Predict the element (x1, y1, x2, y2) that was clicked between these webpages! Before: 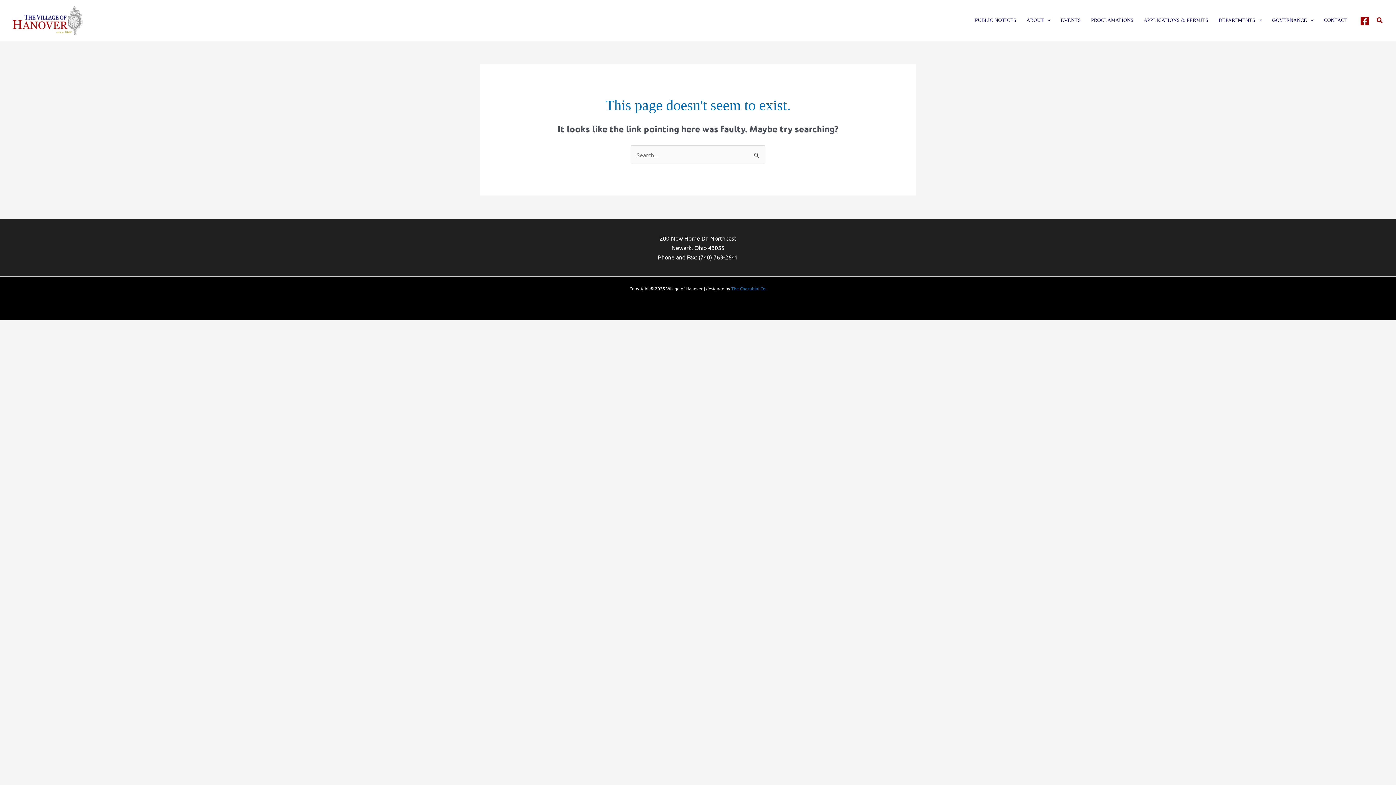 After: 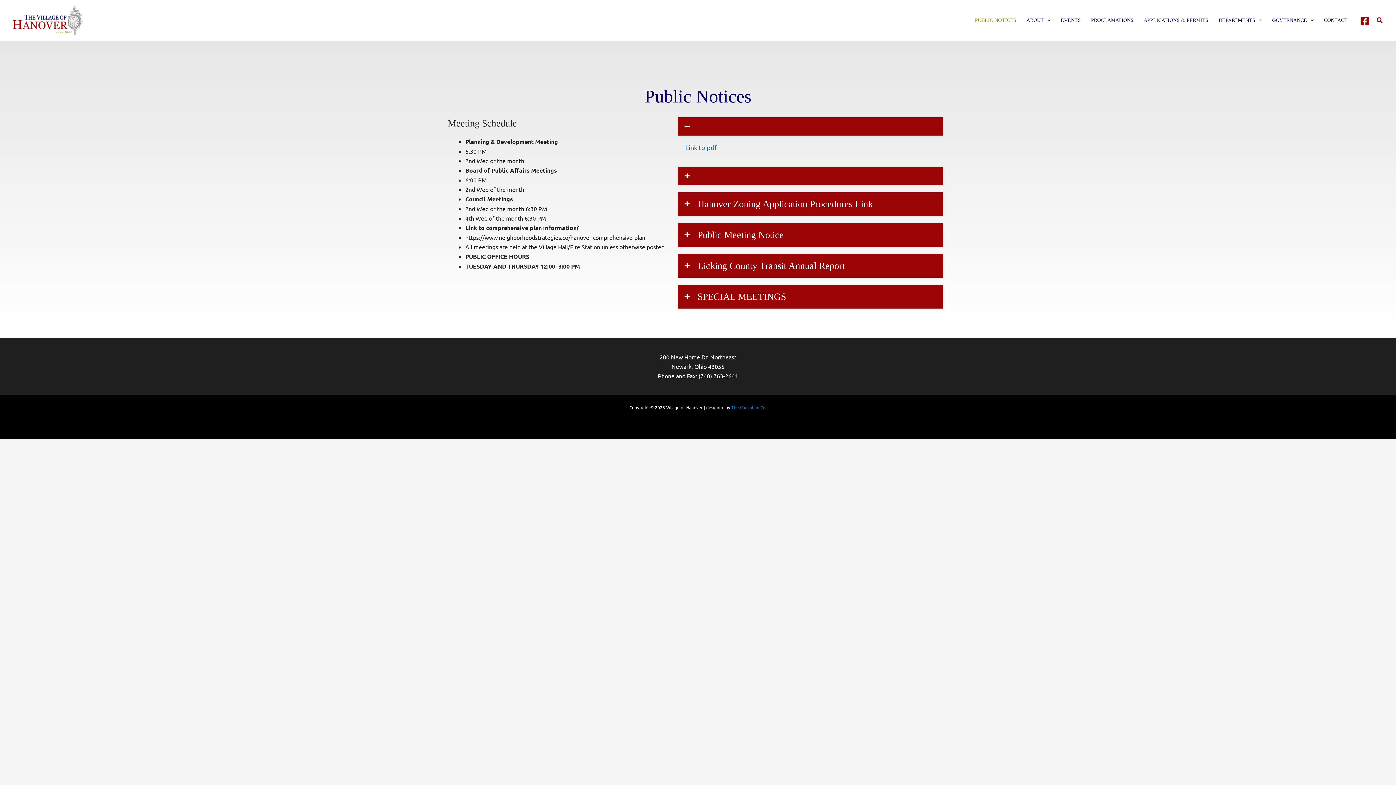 Action: label: PUBLIC NOTICES bbox: (970, 7, 1021, 33)